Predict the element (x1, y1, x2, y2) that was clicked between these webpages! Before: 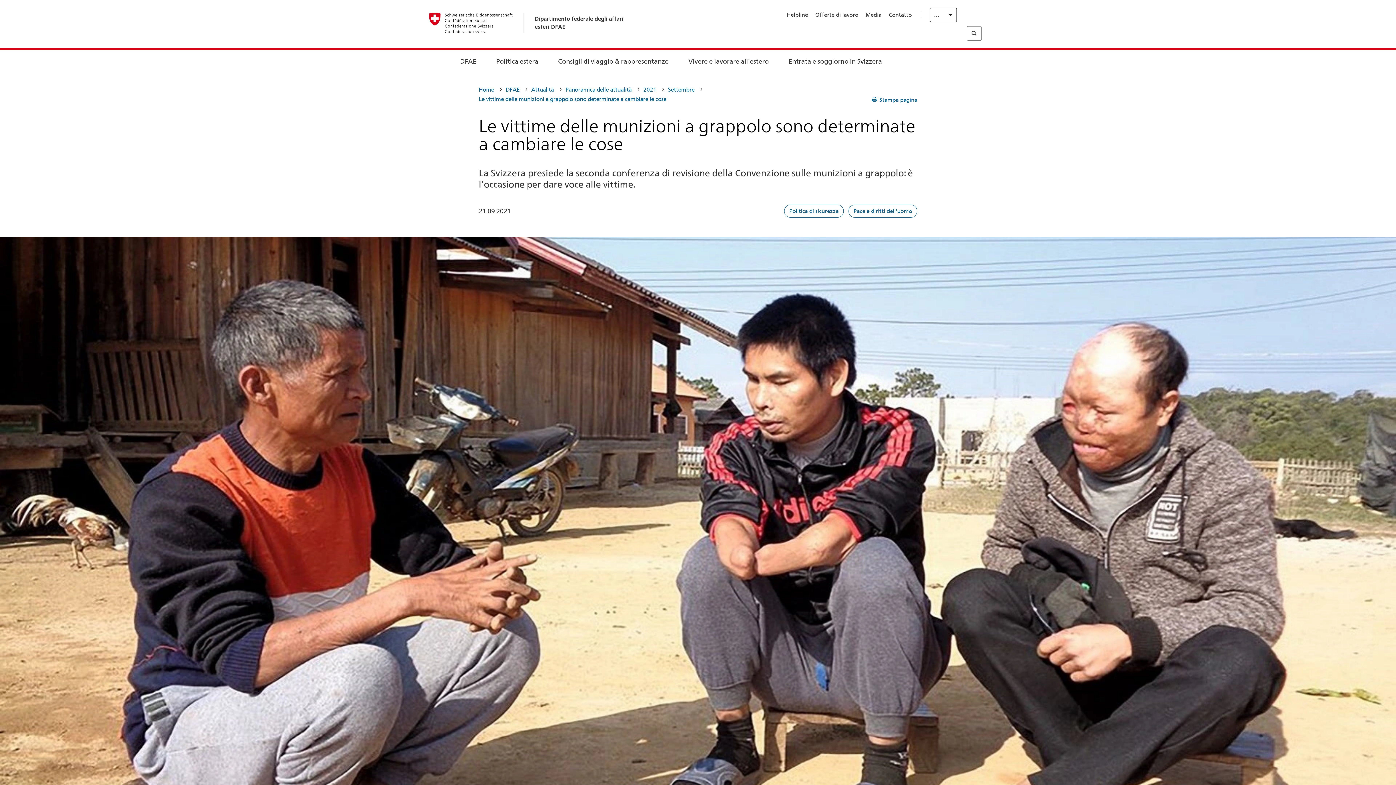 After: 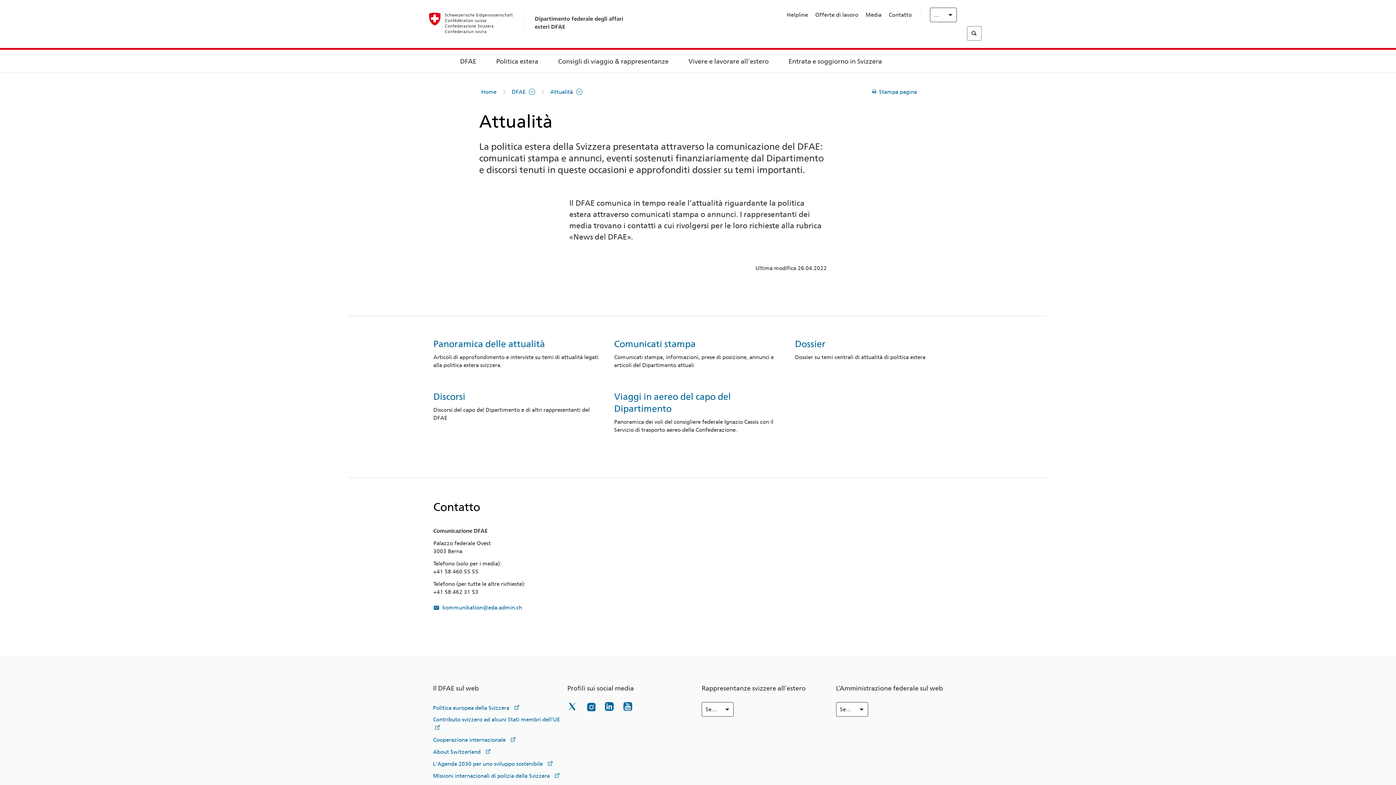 Action: label: Attualità bbox: (531, 84, 558, 95)